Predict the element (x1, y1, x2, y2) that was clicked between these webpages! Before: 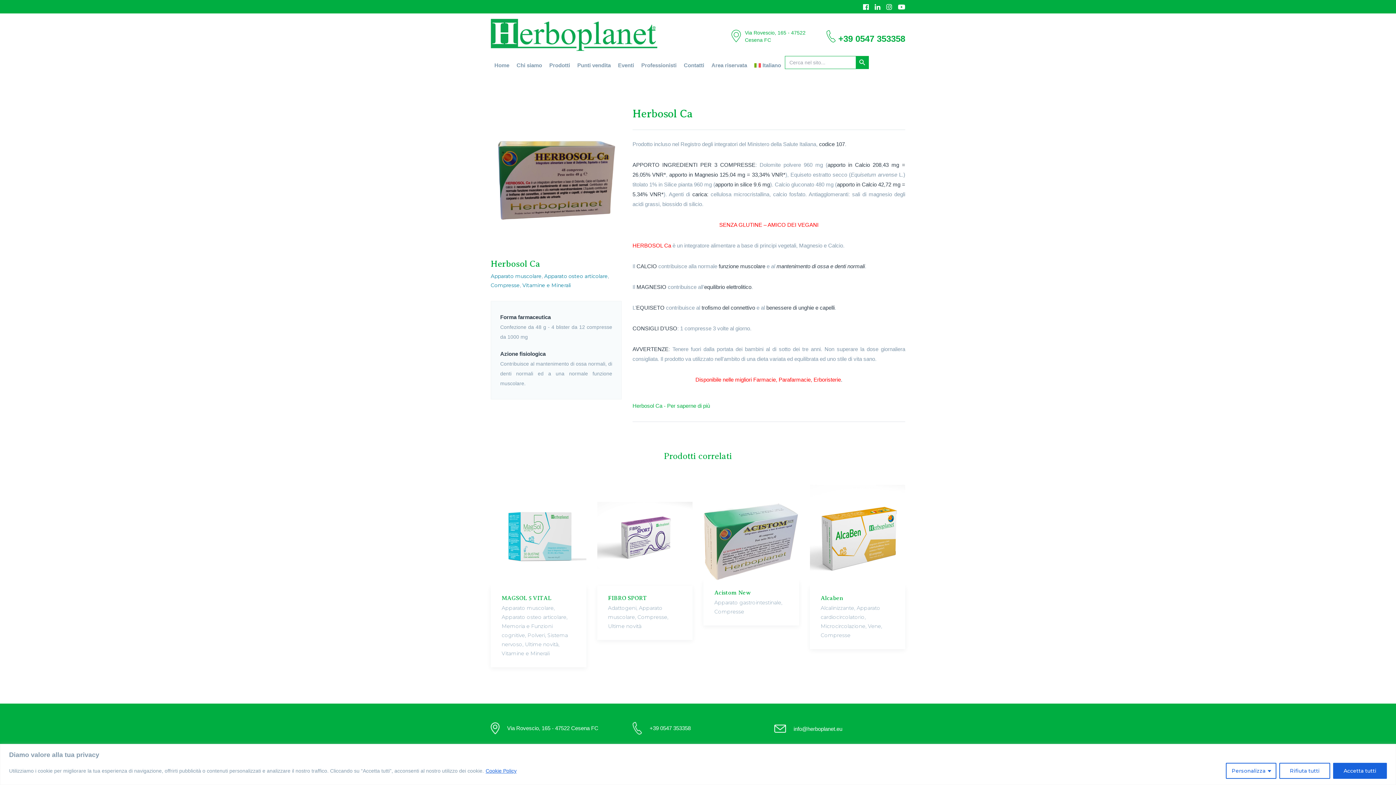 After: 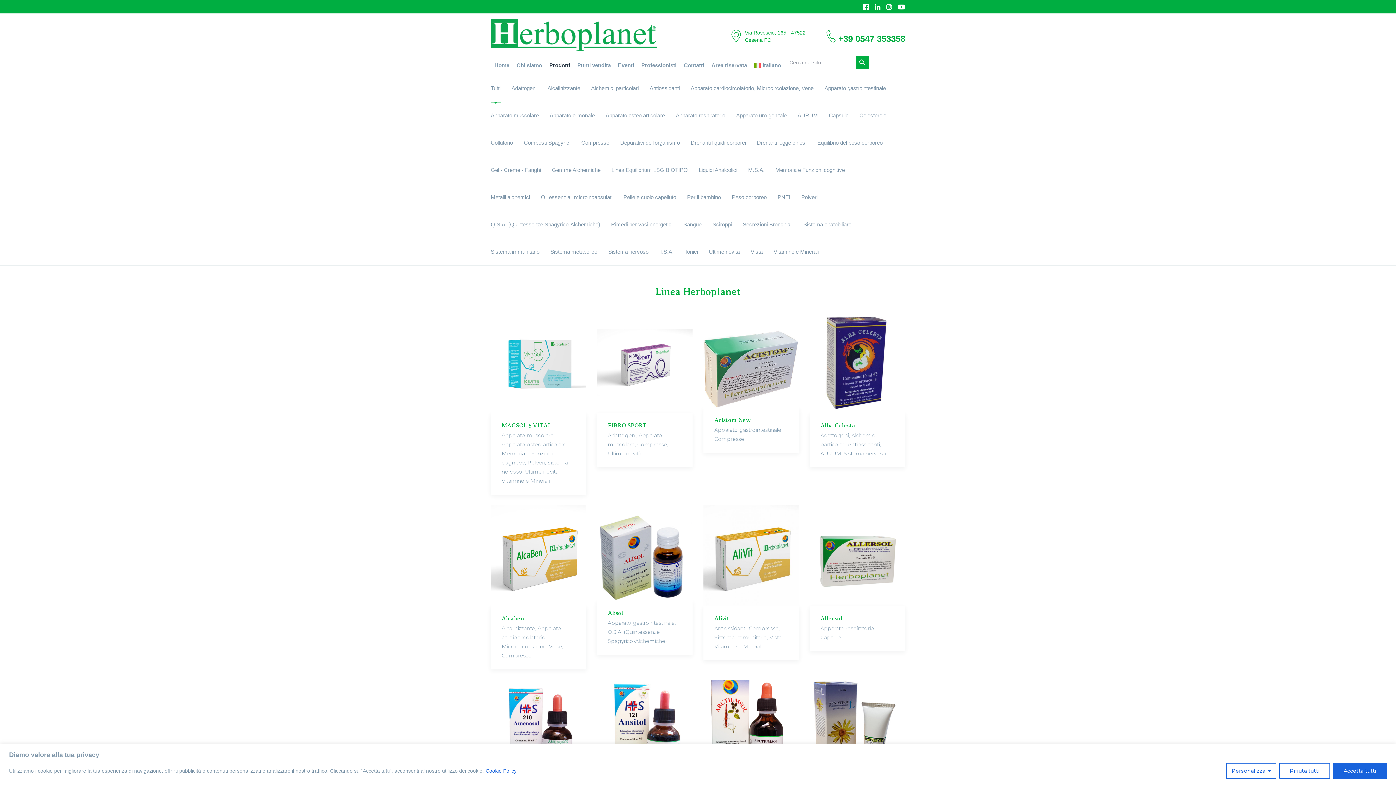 Action: bbox: (545, 56, 573, 74) label: Prodotti